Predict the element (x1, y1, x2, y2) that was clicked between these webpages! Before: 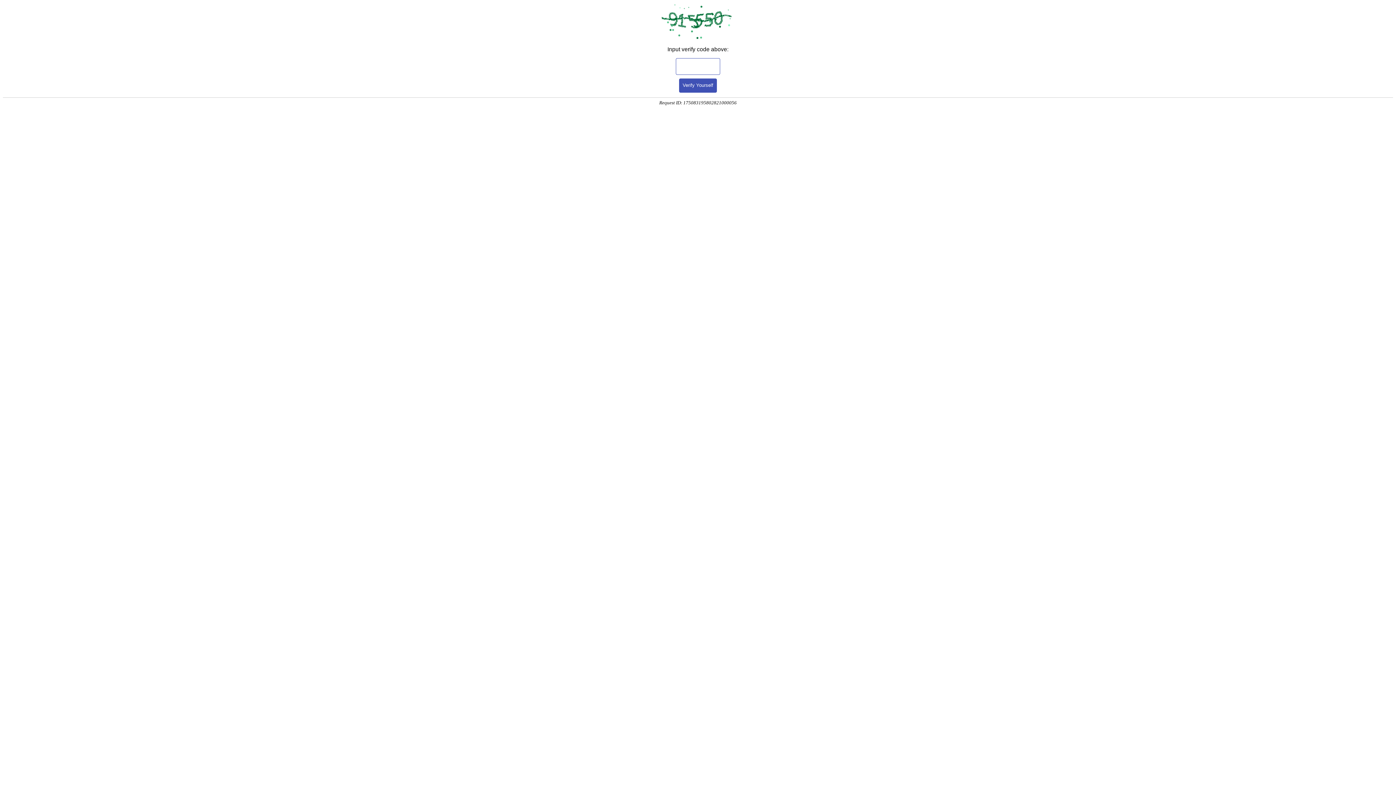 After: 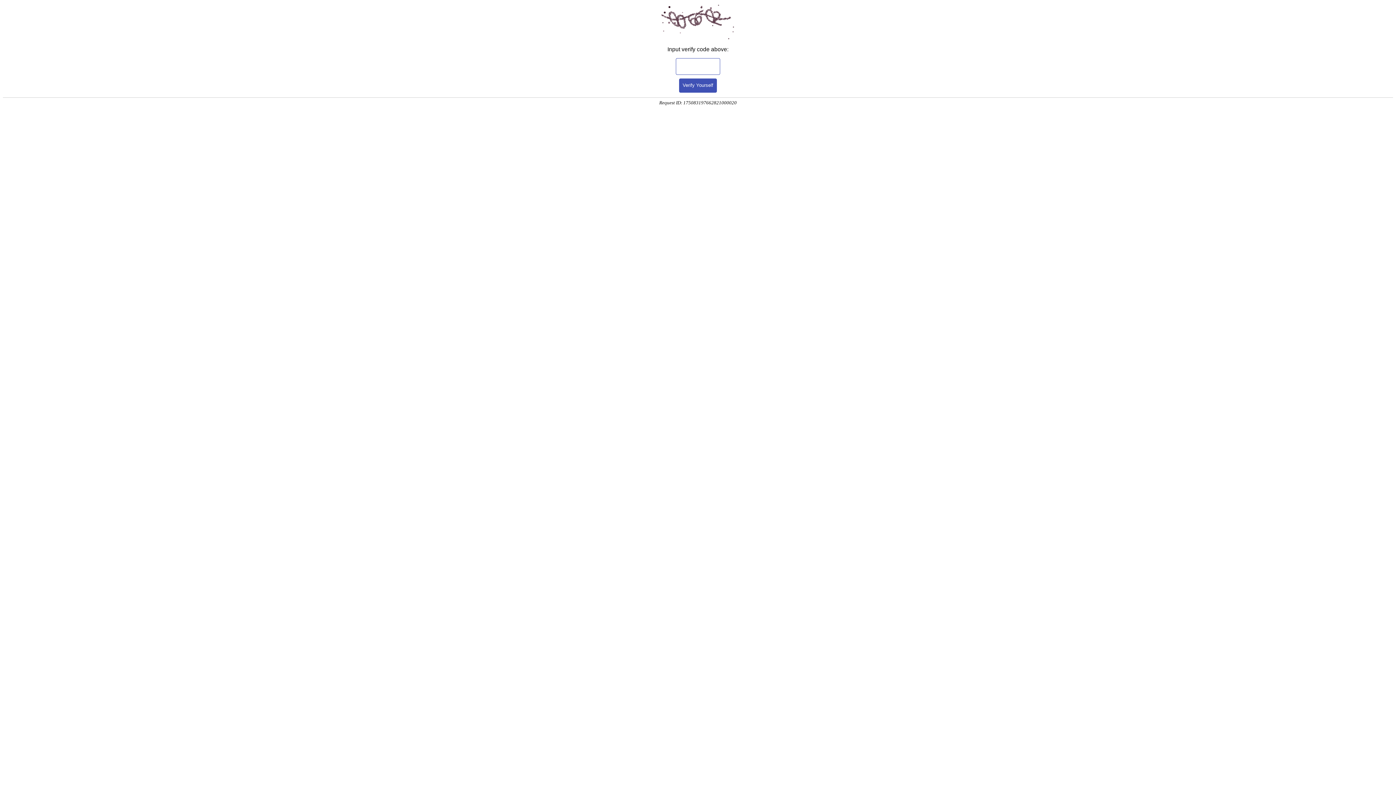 Action: bbox: (679, 78, 717, 92) label: Verify Yourself